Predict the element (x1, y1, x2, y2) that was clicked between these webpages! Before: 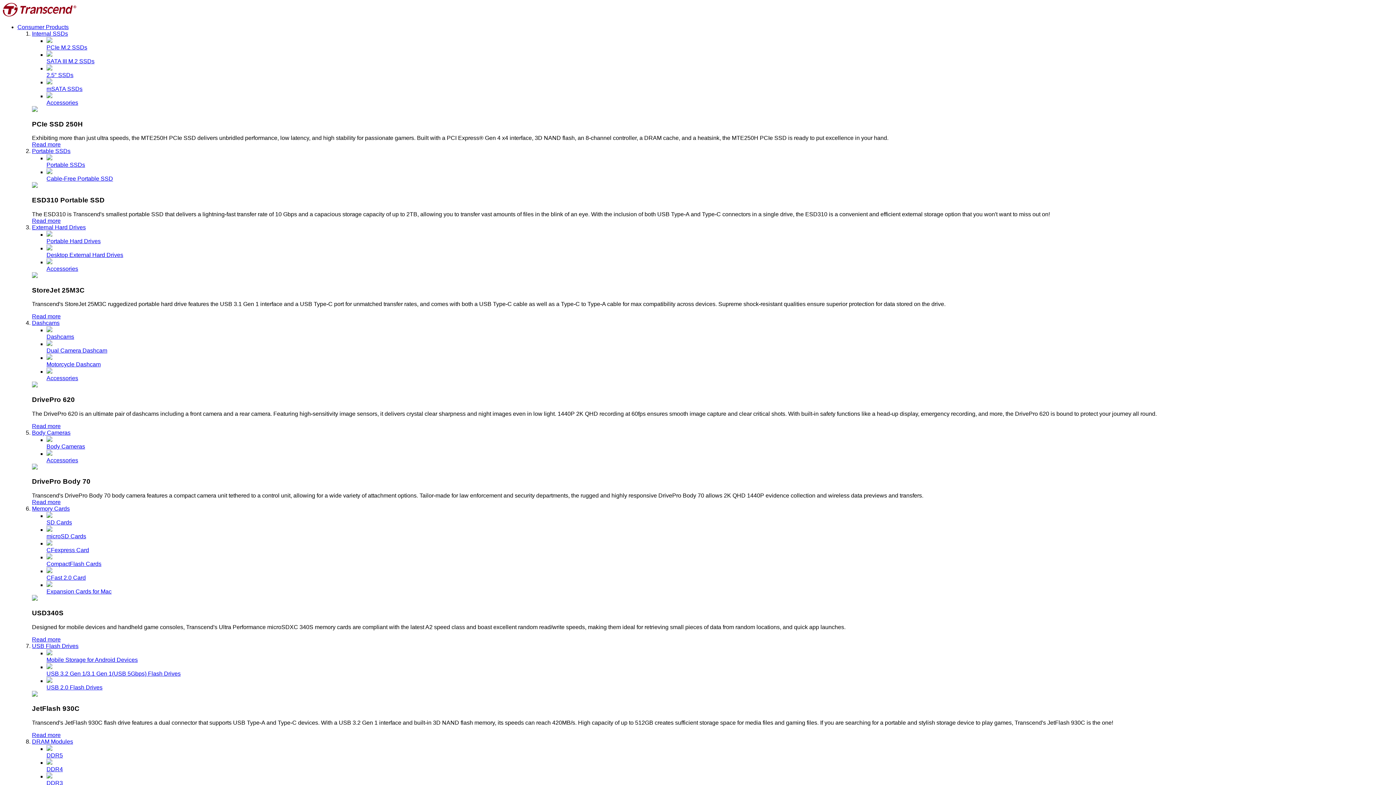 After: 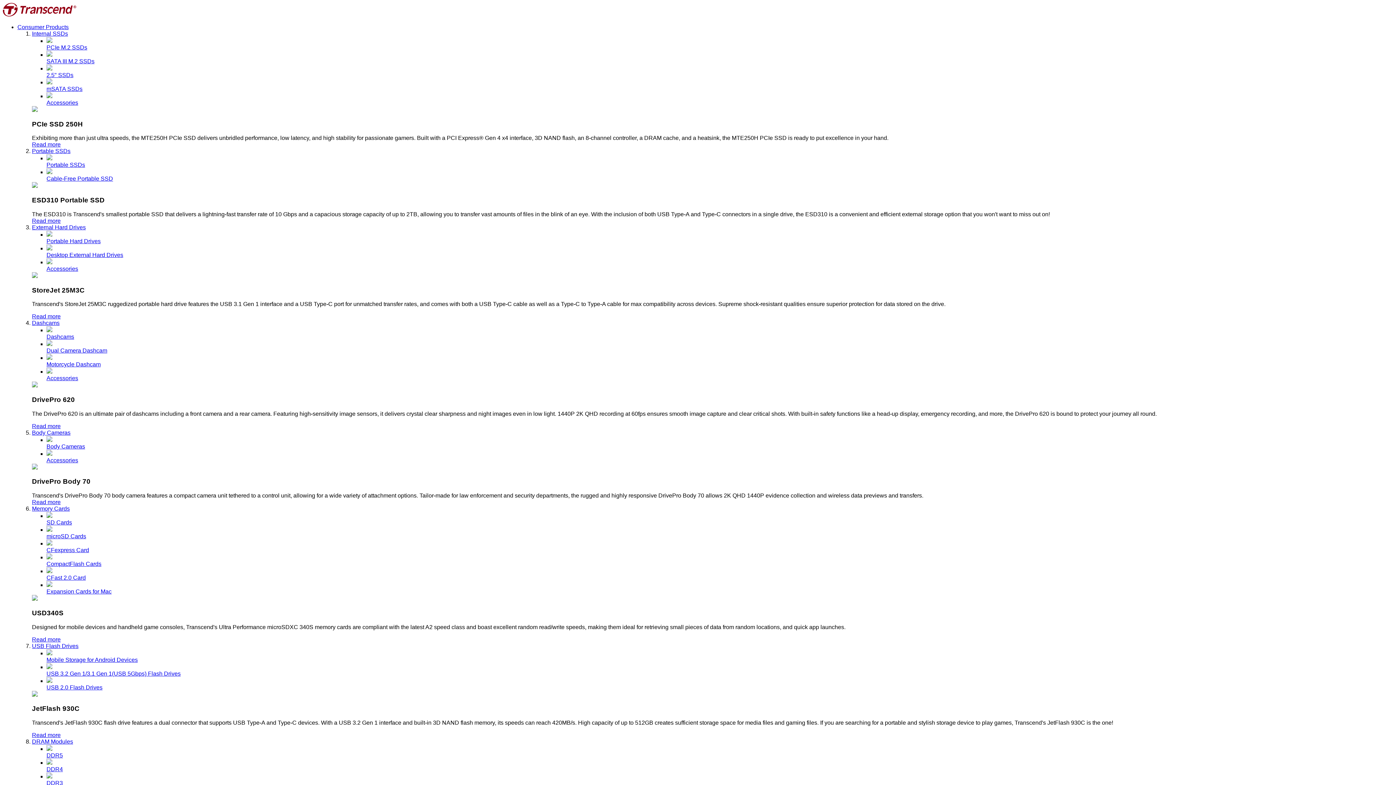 Action: label: Dashcams bbox: (32, 320, 59, 326)